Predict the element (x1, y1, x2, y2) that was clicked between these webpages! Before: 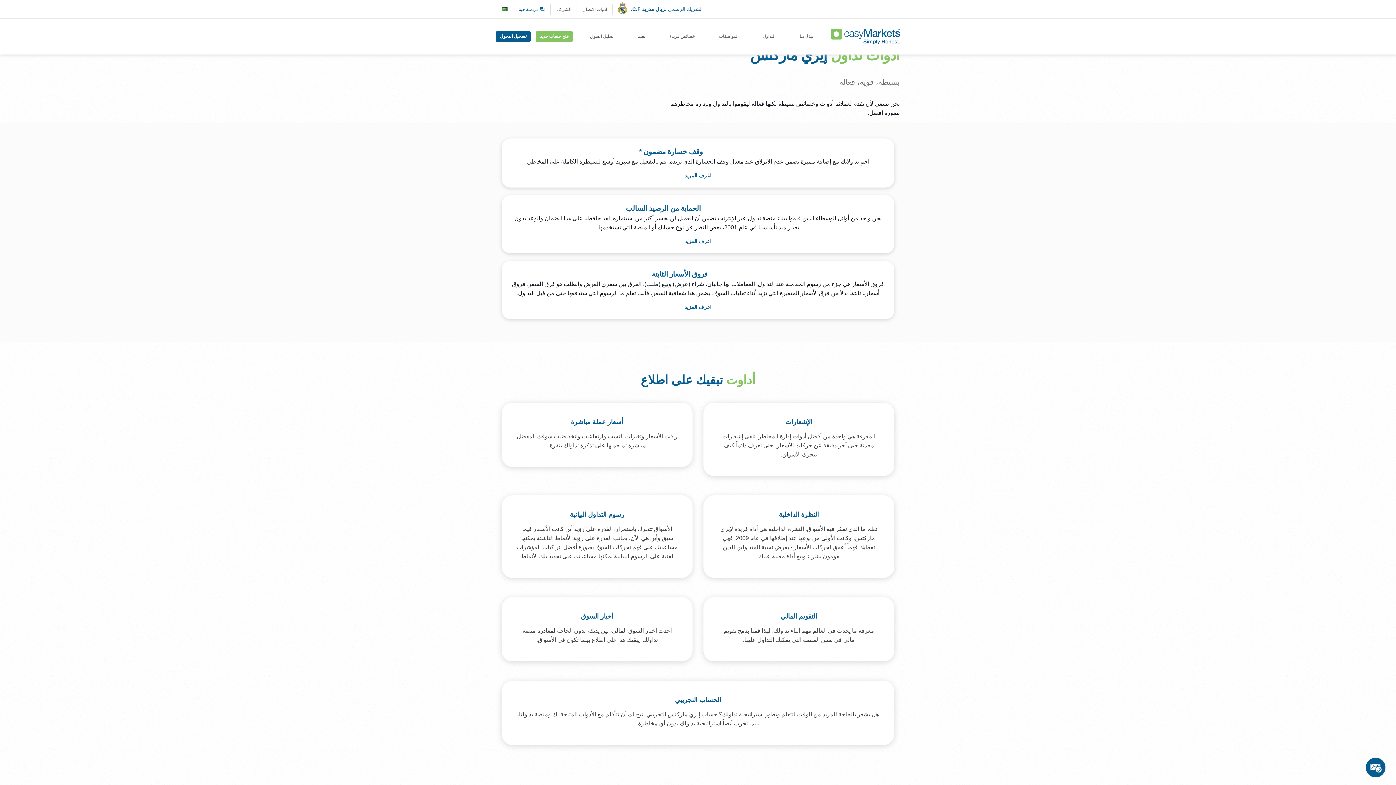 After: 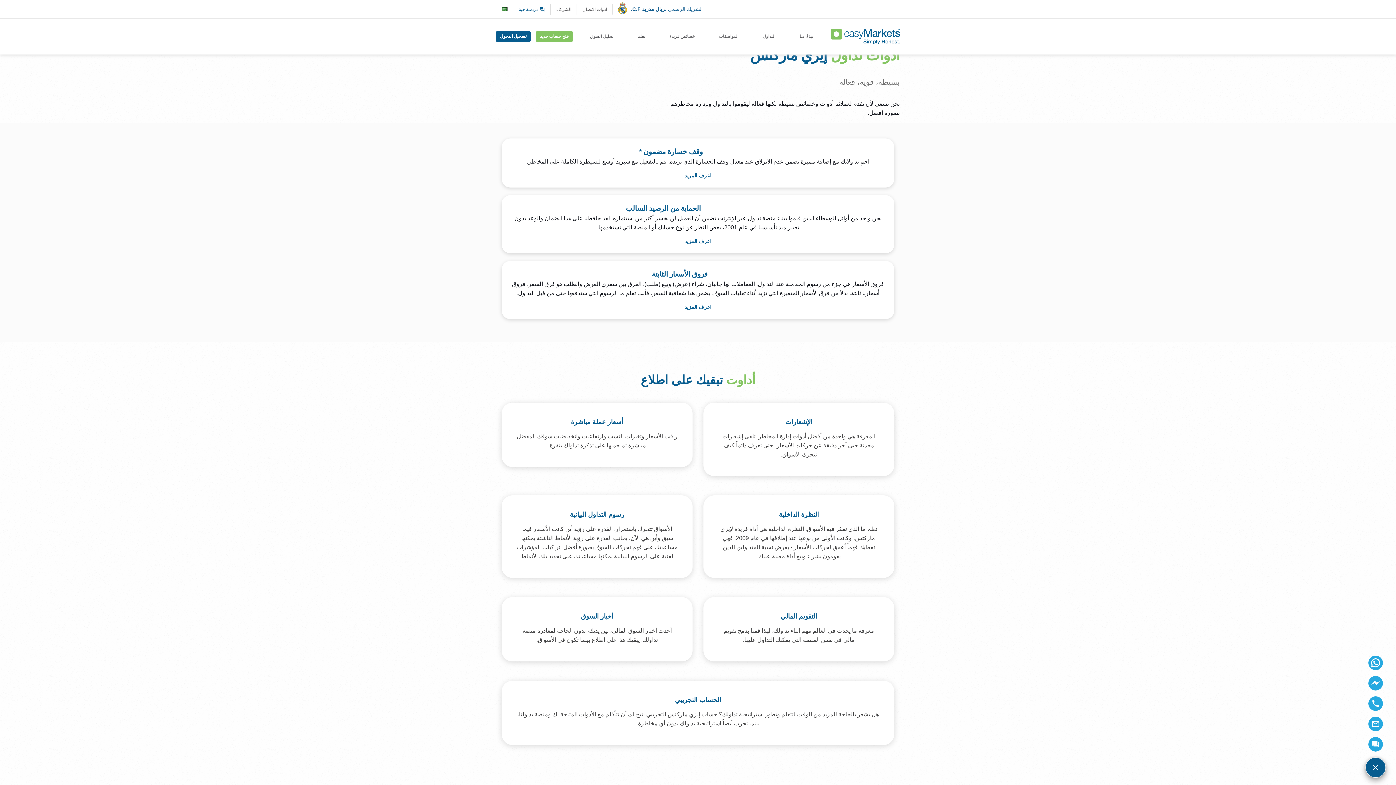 Action: bbox: (1365, 757, 1386, 778) label: close